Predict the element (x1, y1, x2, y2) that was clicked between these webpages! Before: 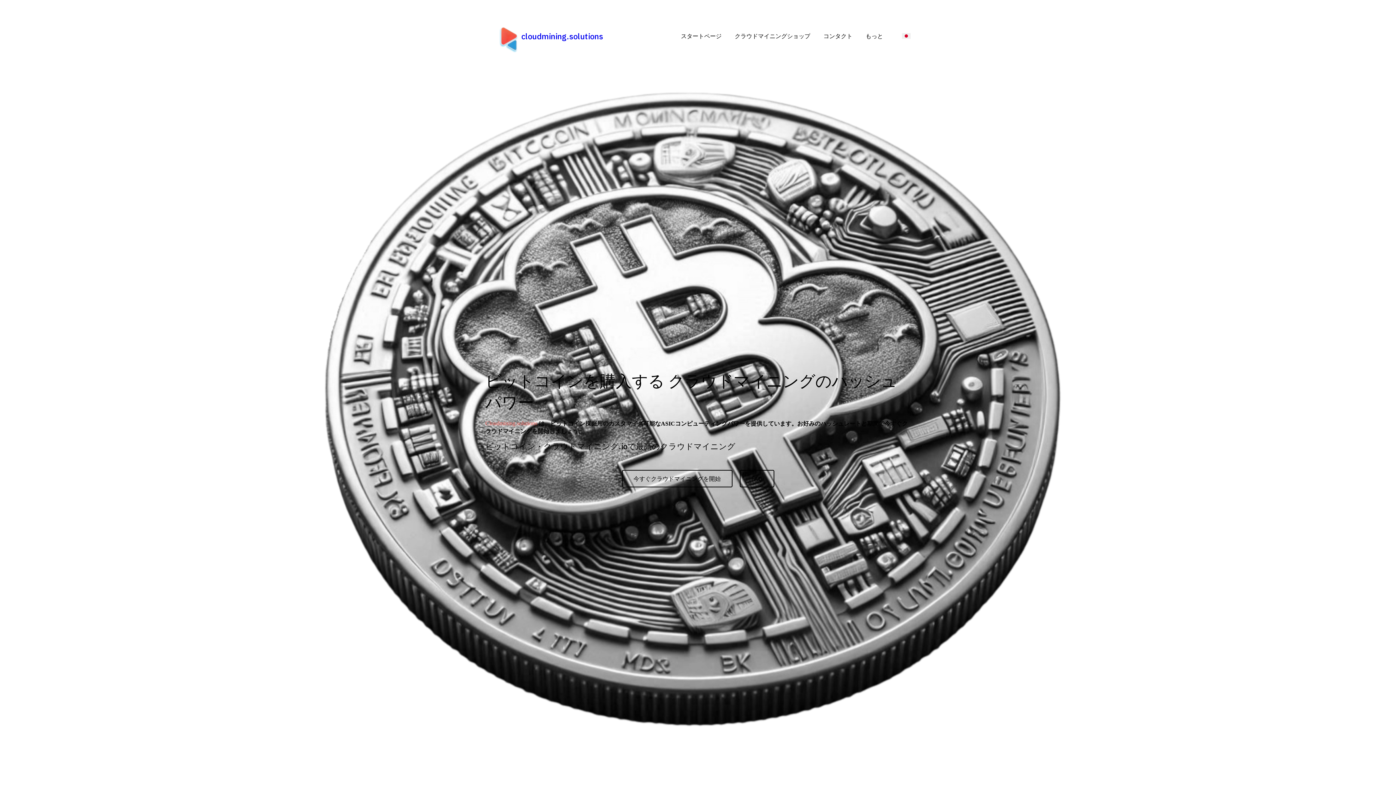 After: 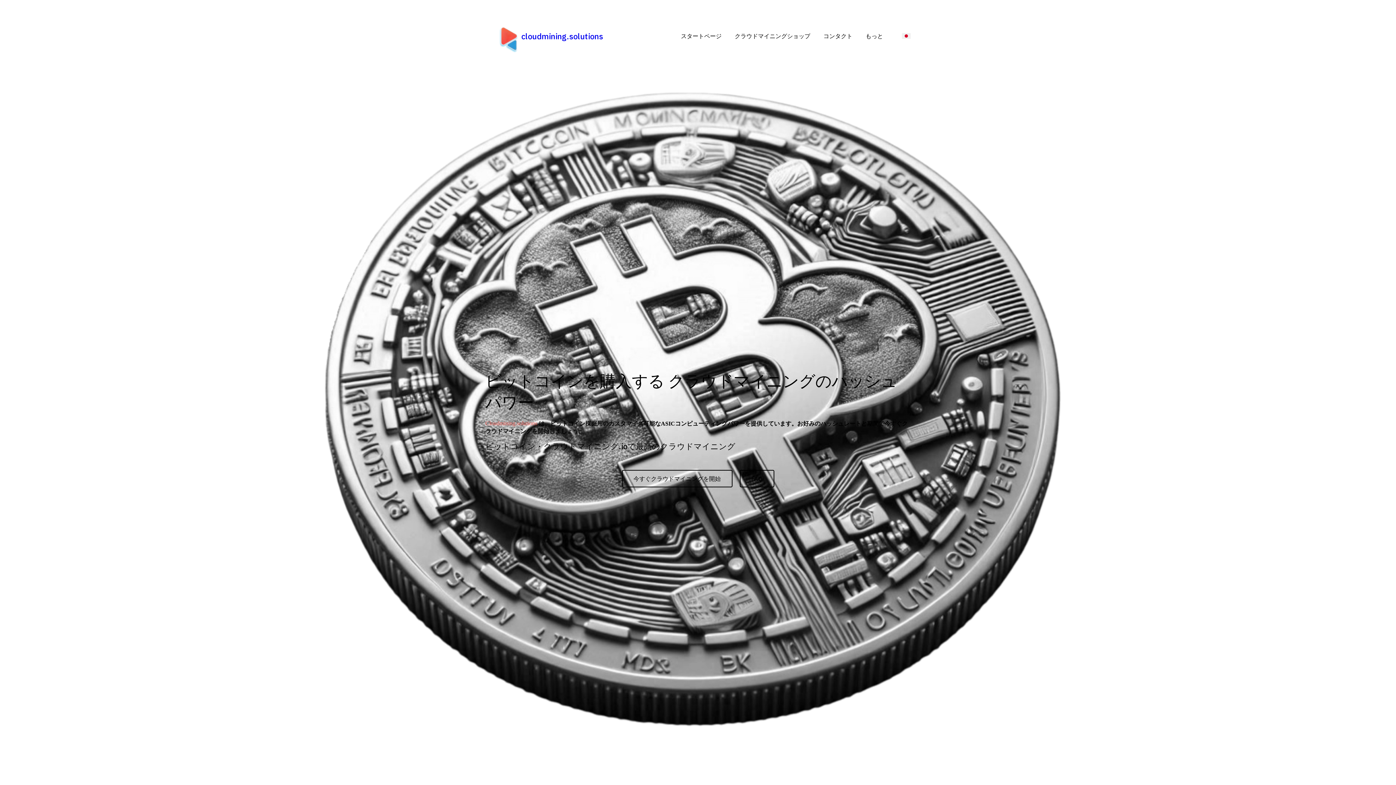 Action: label: cloudmining.solutions bbox: (485, 17, 604, 54)